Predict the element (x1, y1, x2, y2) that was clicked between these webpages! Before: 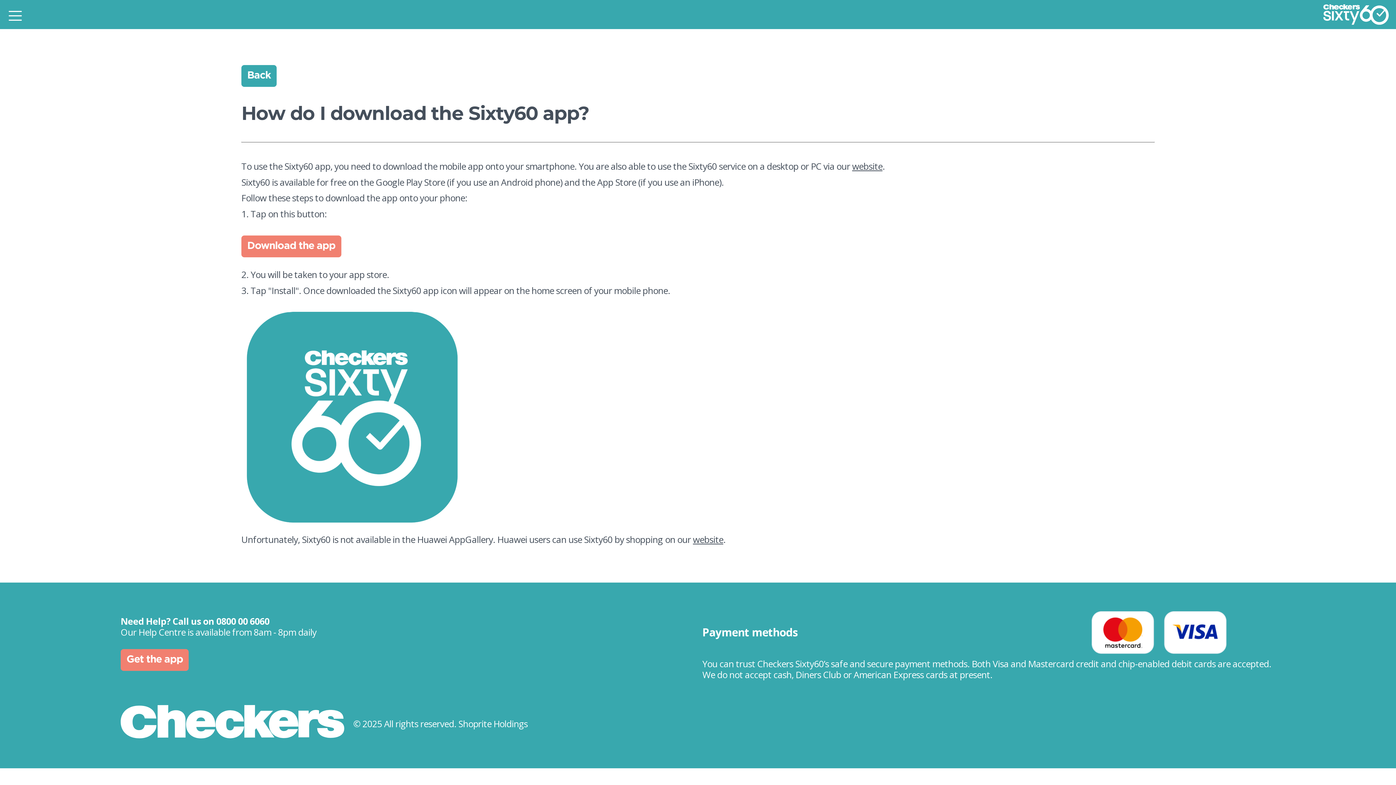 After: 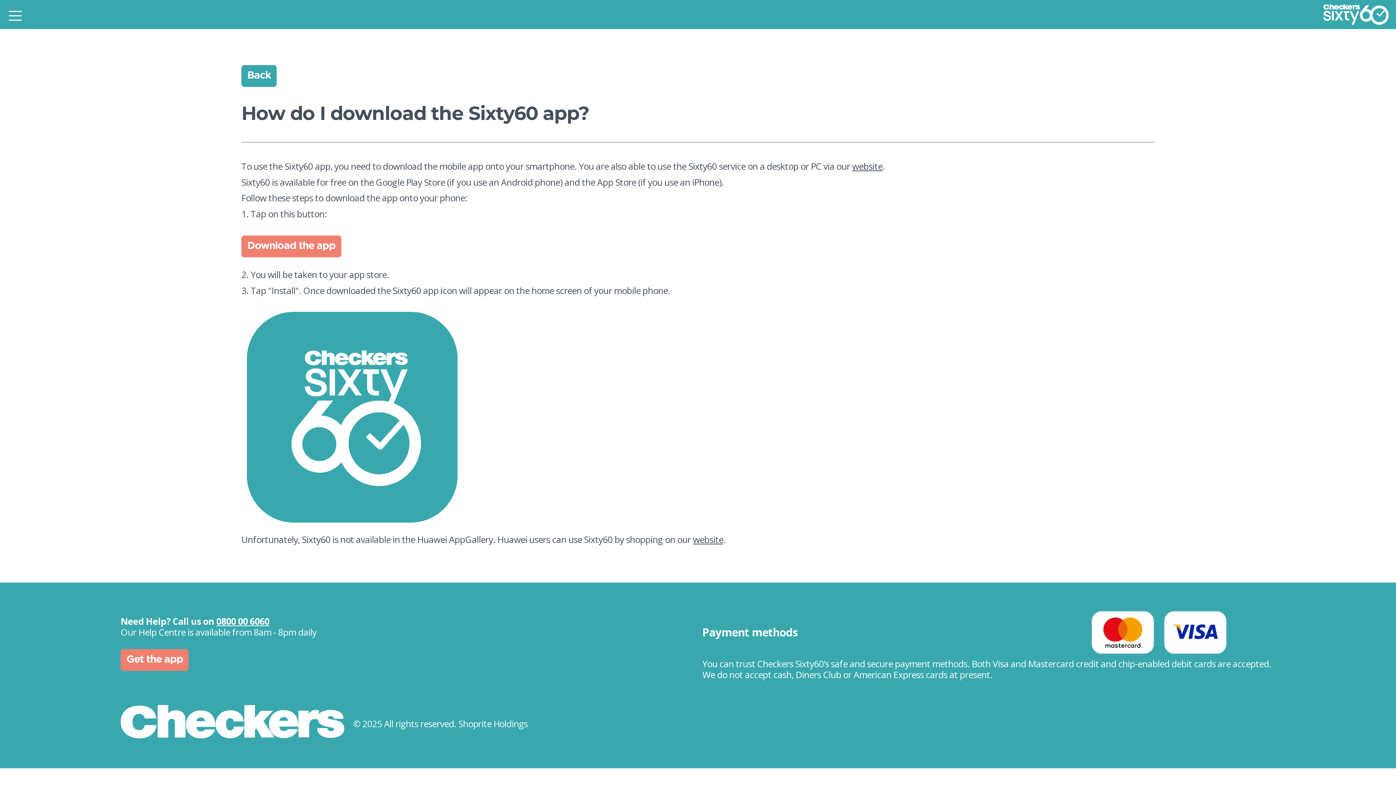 Action: bbox: (216, 615, 269, 627) label: 0800 00 6060